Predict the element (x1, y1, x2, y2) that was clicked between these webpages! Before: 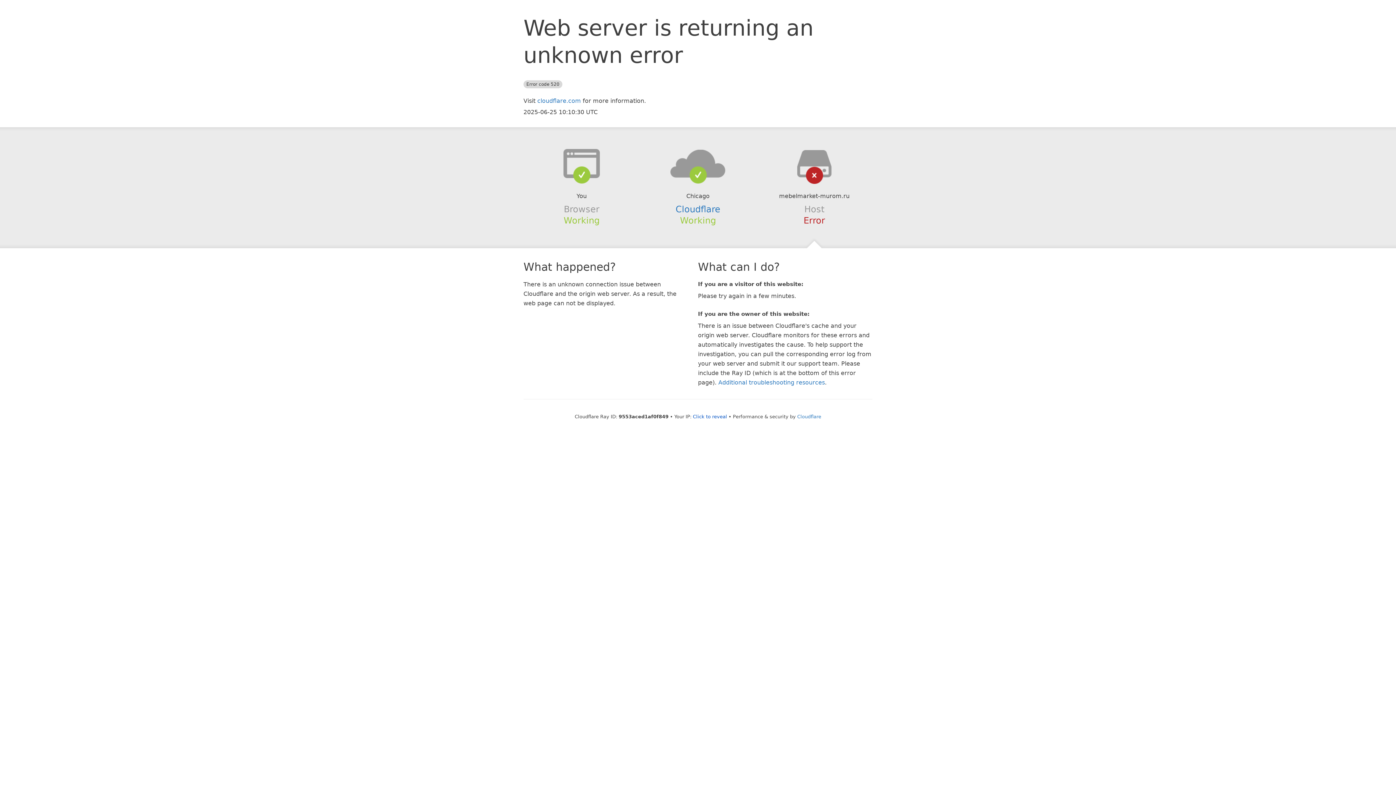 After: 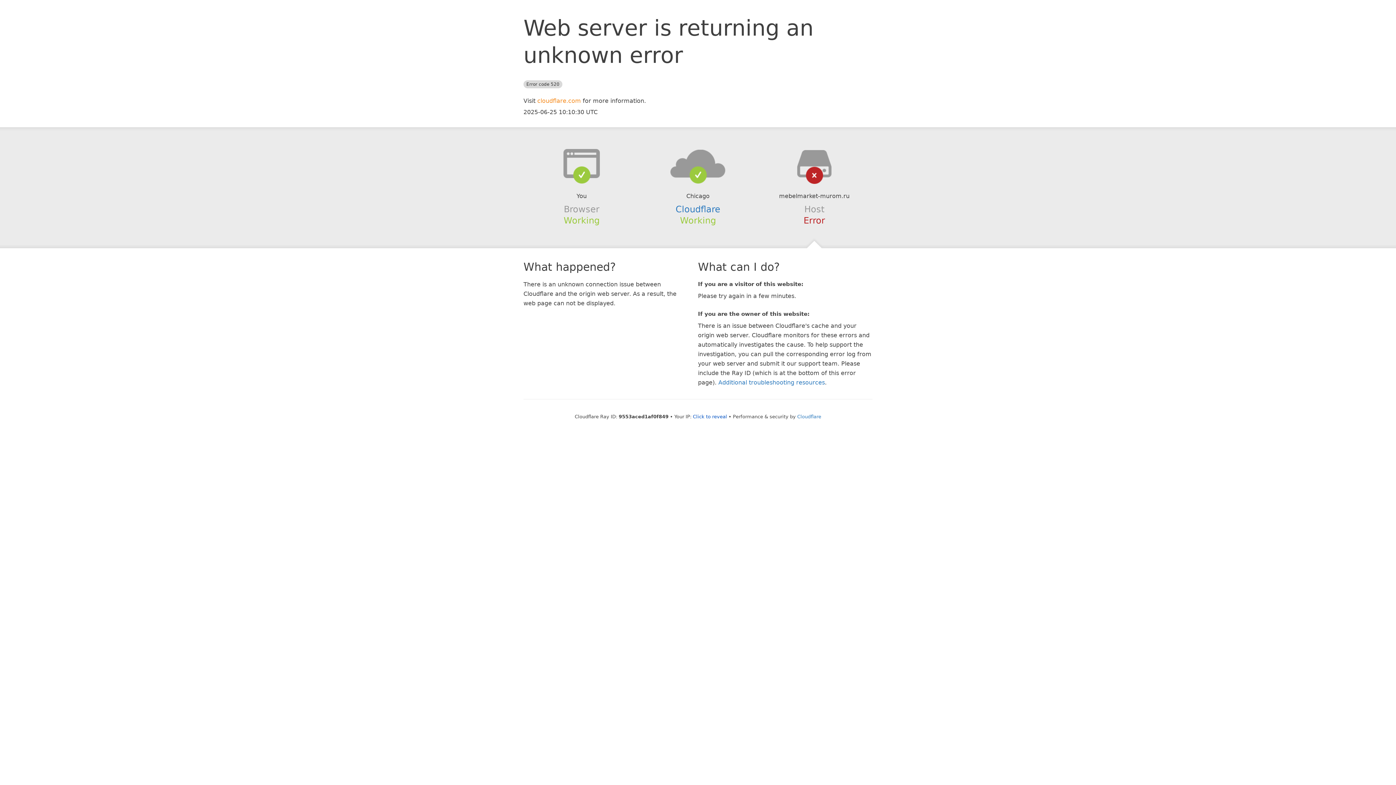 Action: bbox: (537, 97, 581, 104) label: cloudflare.com